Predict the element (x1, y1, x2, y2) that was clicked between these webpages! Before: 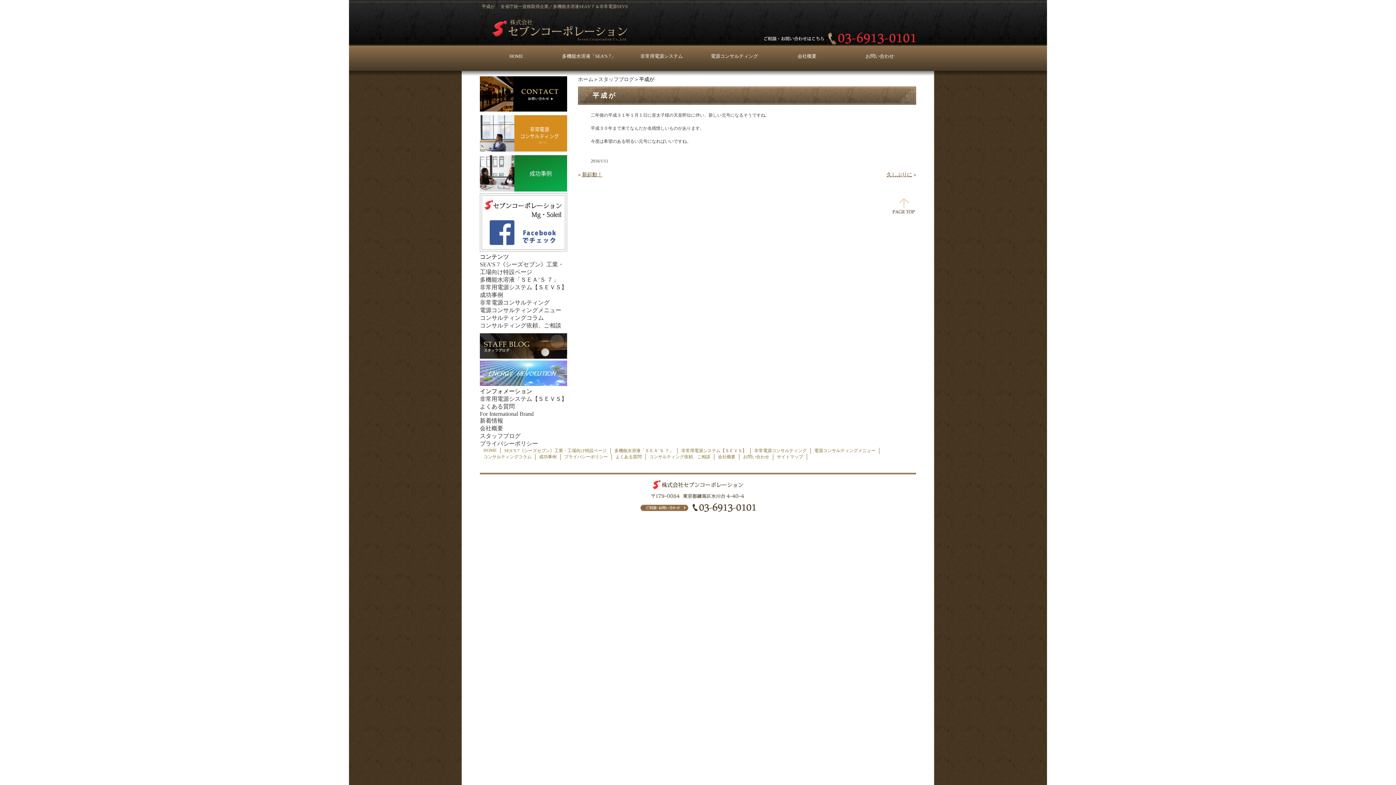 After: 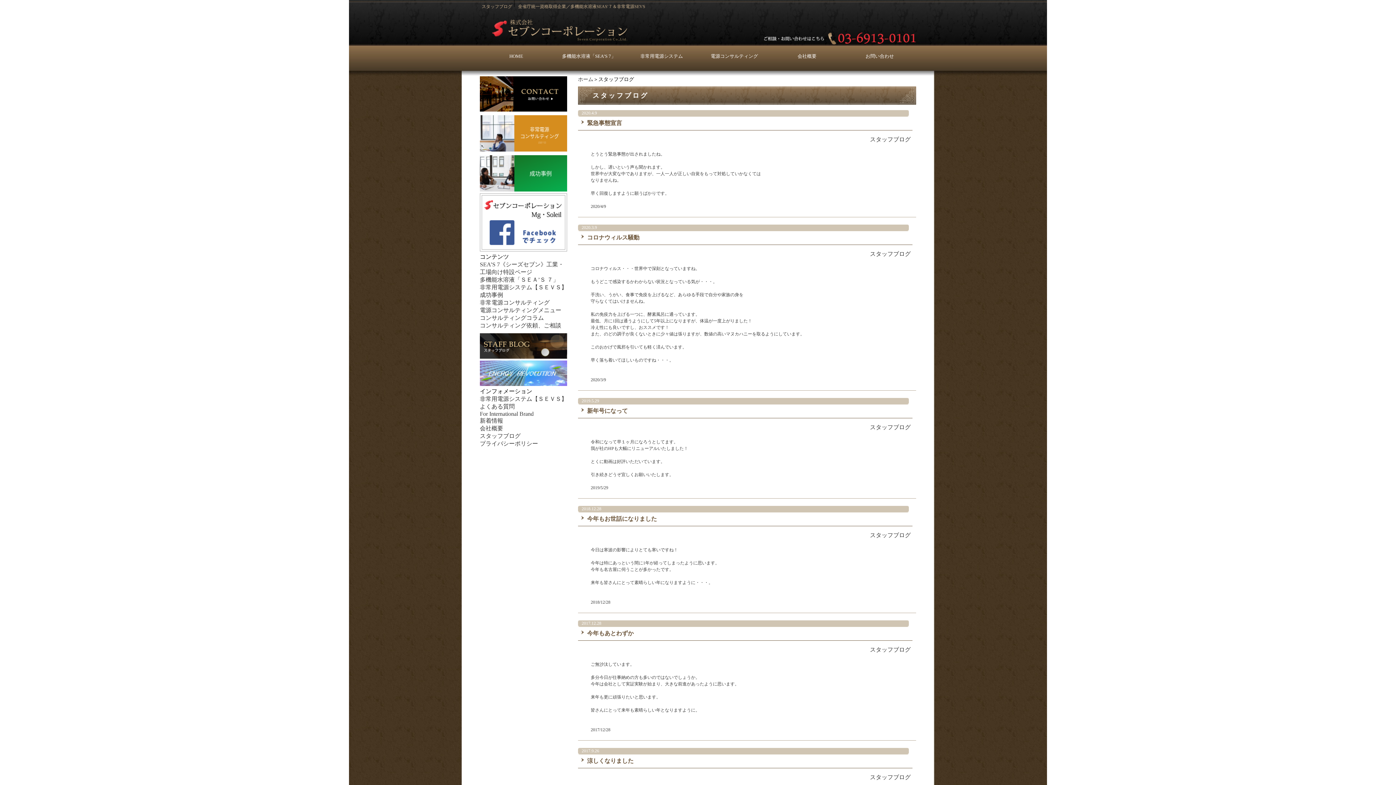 Action: bbox: (480, 352, 567, 358)